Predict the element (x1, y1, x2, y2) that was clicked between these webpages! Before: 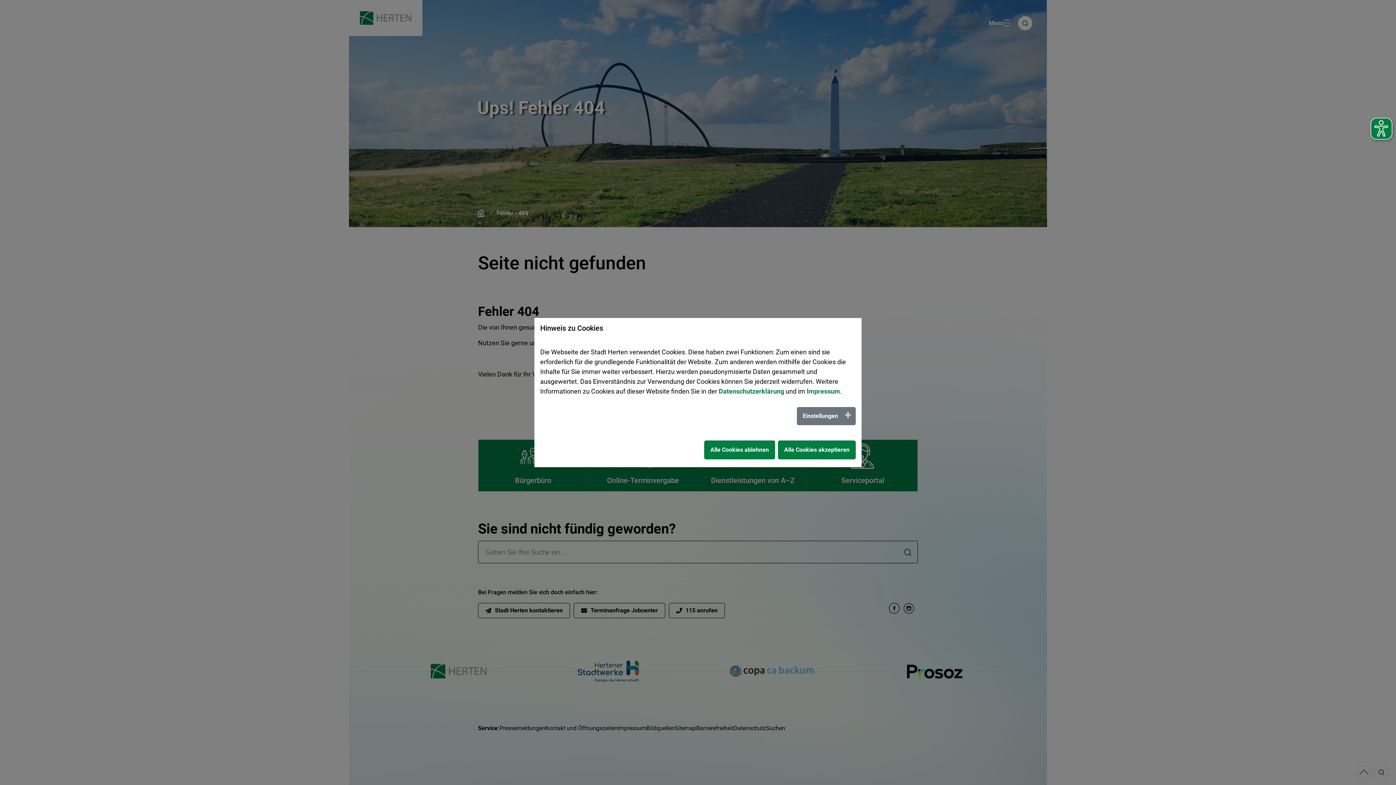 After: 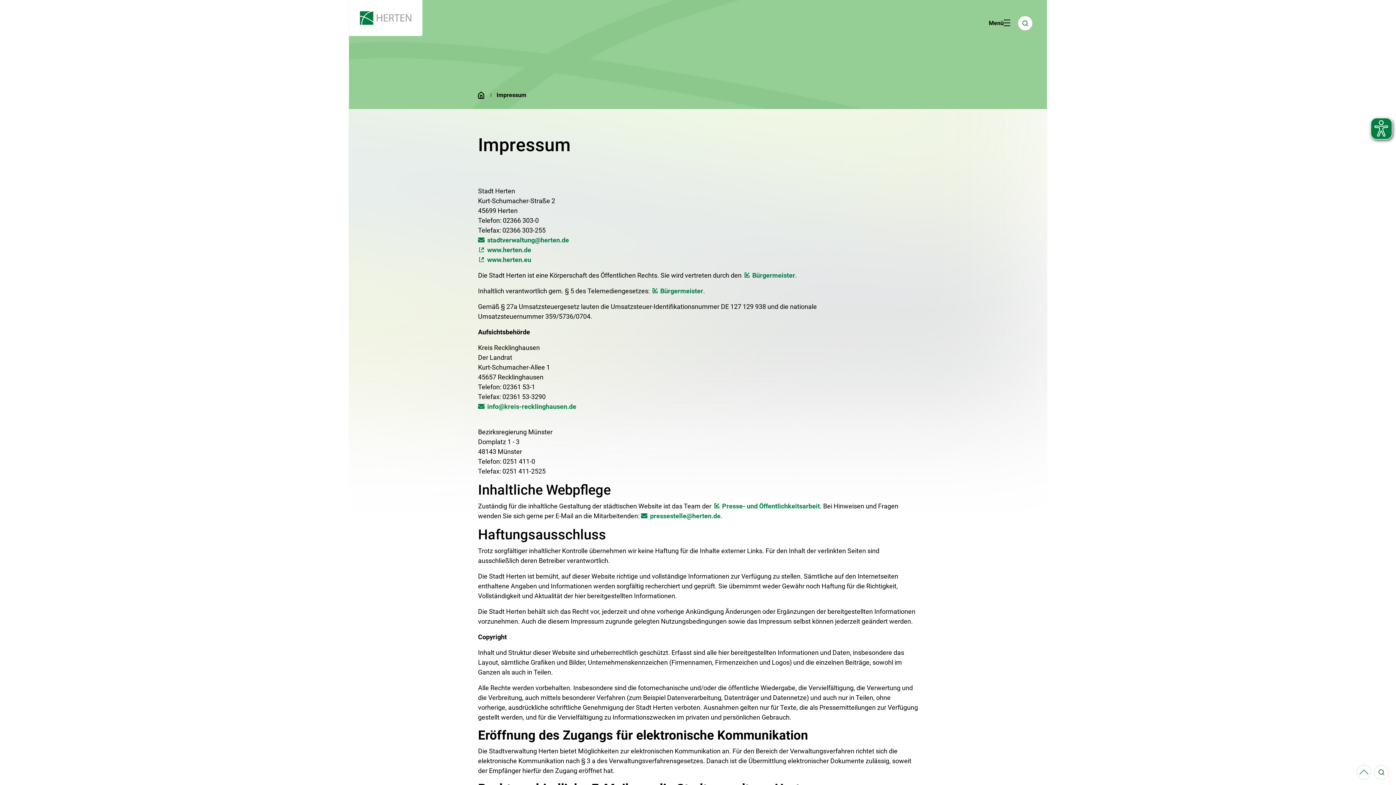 Action: bbox: (806, 387, 840, 395) label: Impressum